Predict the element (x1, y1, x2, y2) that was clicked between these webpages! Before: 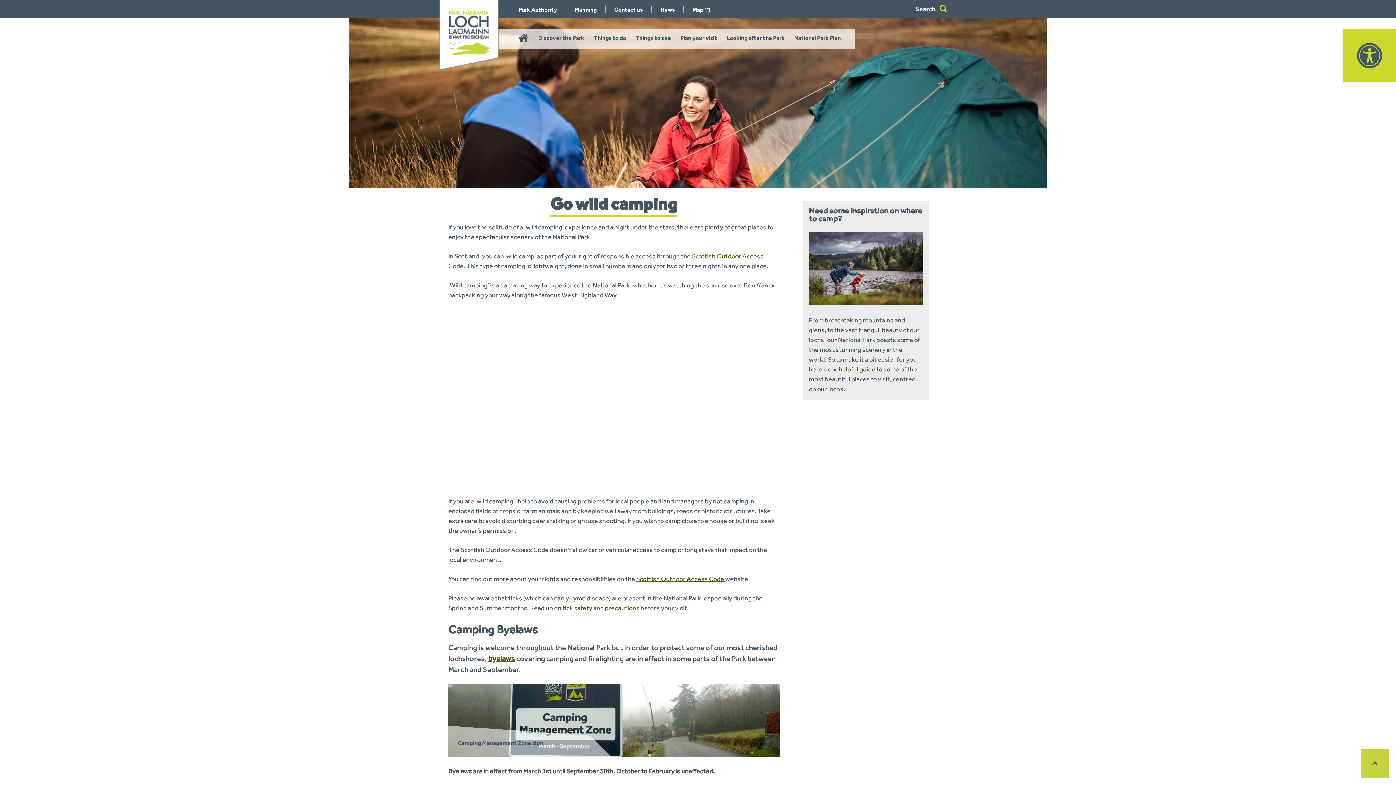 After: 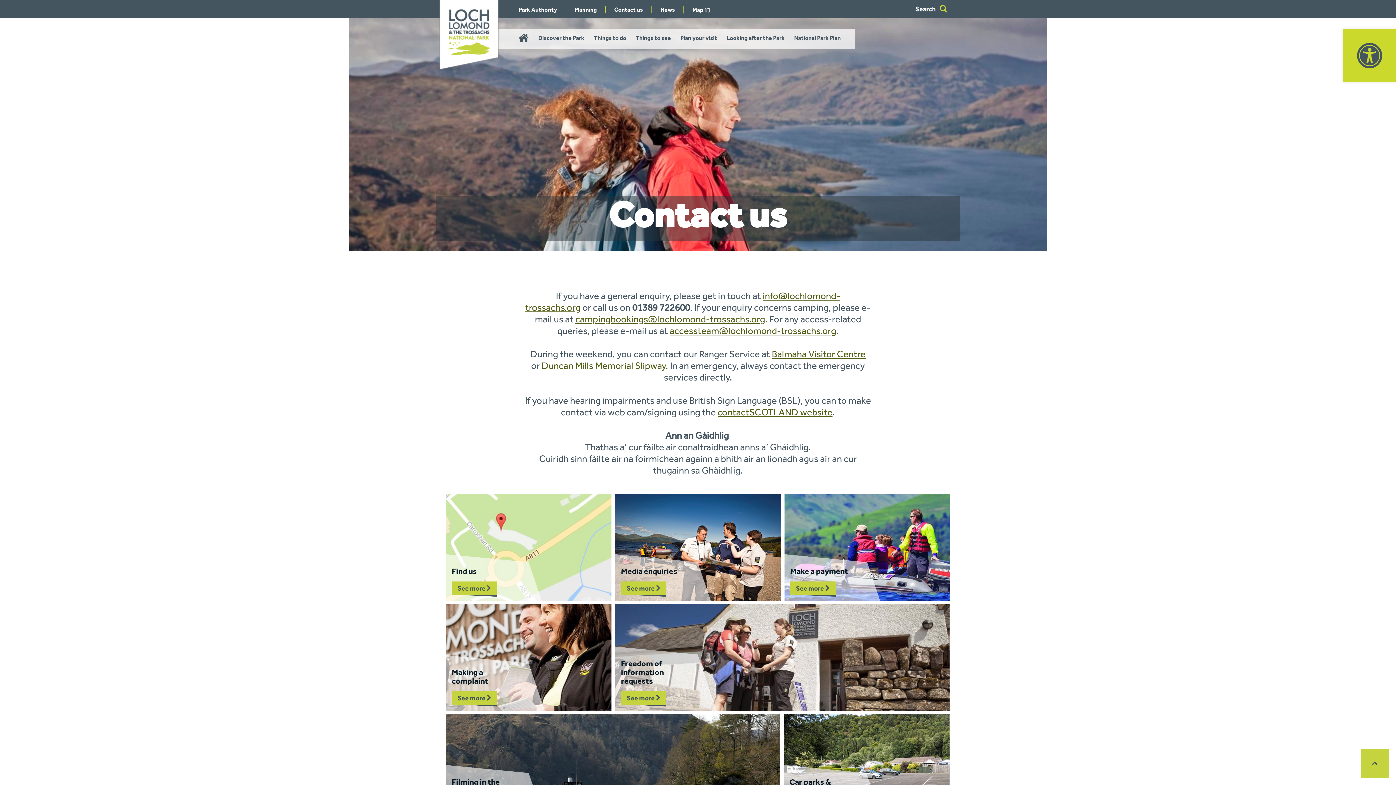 Action: label: Contact us bbox: (610, 6, 646, 13)